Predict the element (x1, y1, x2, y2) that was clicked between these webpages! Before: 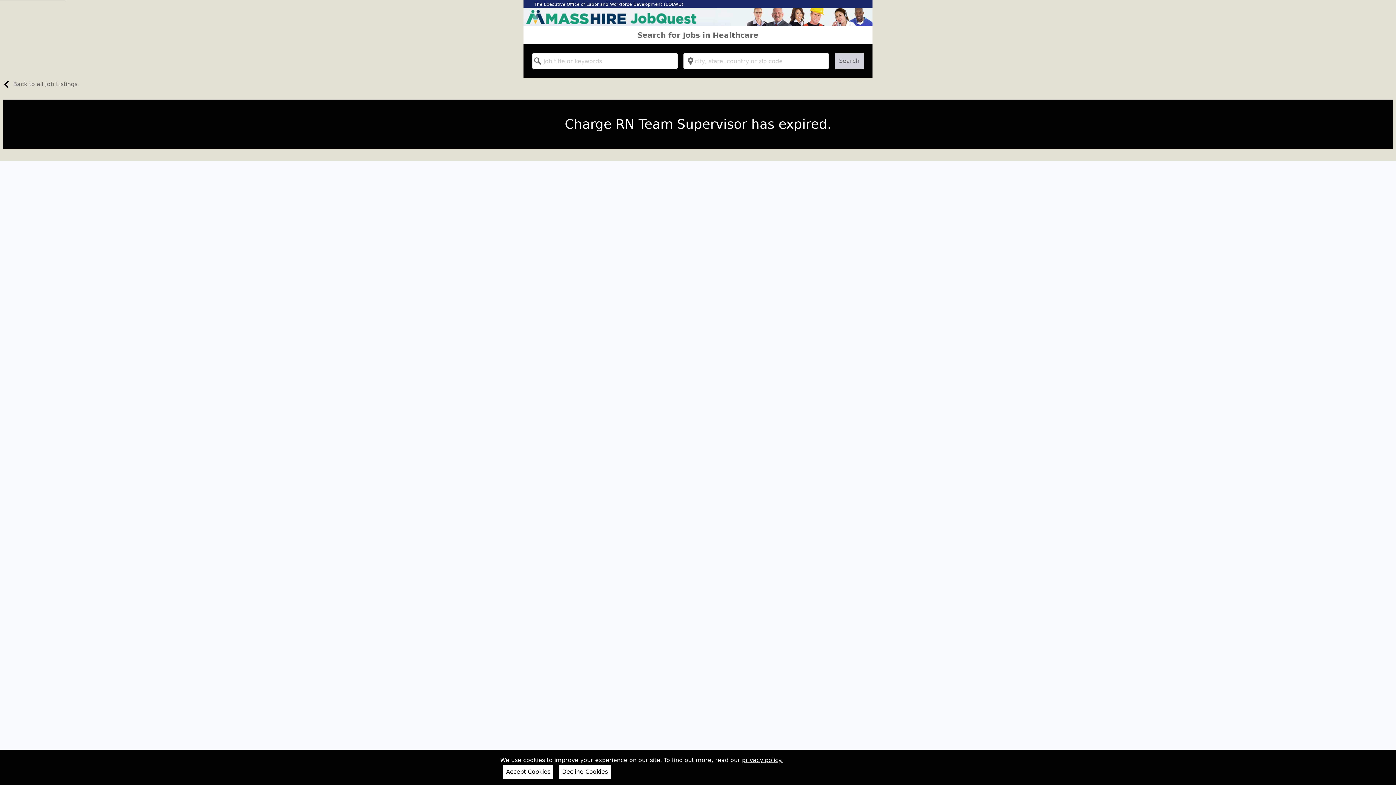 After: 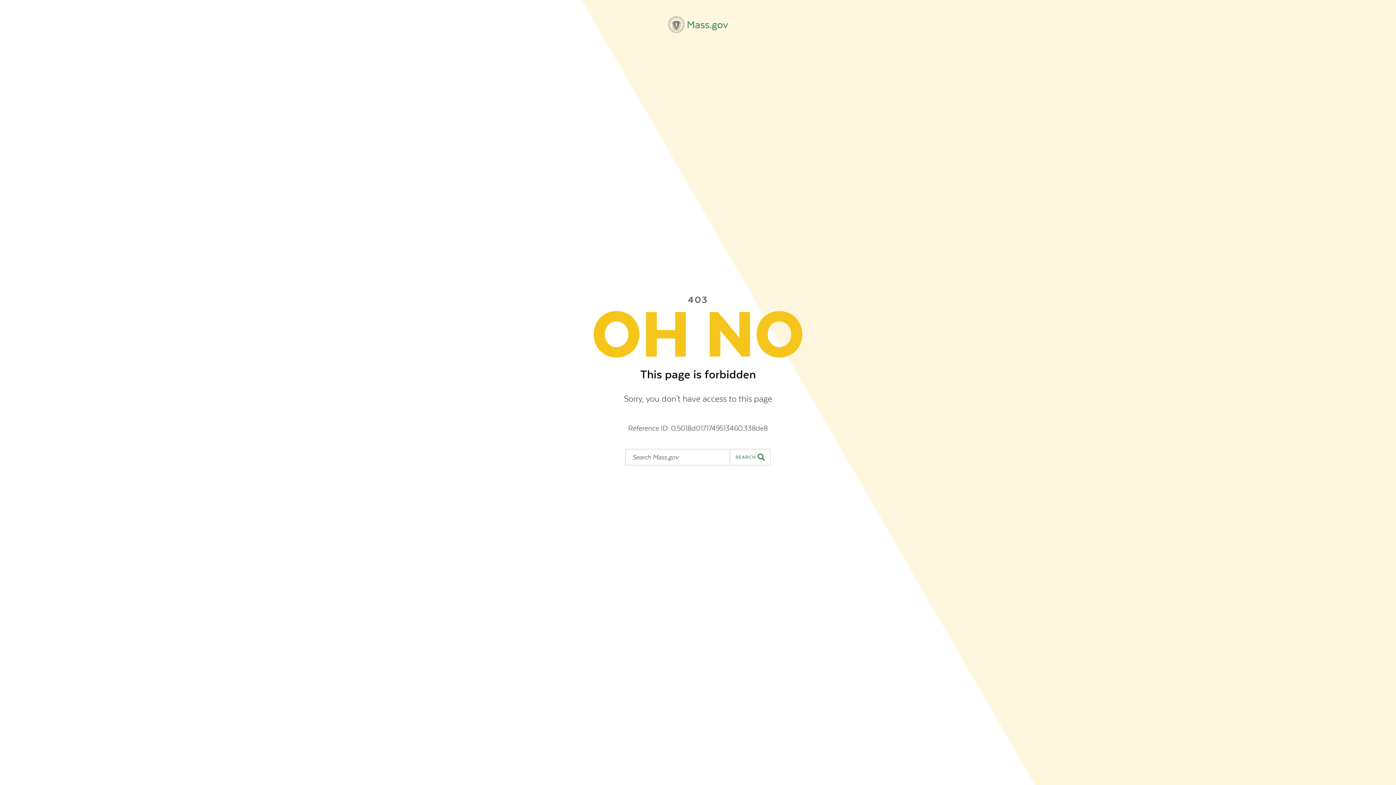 Action: bbox: (534, 1, 683, 6) label: The Executive Office of Labor and Workforce Development (EOLWD)